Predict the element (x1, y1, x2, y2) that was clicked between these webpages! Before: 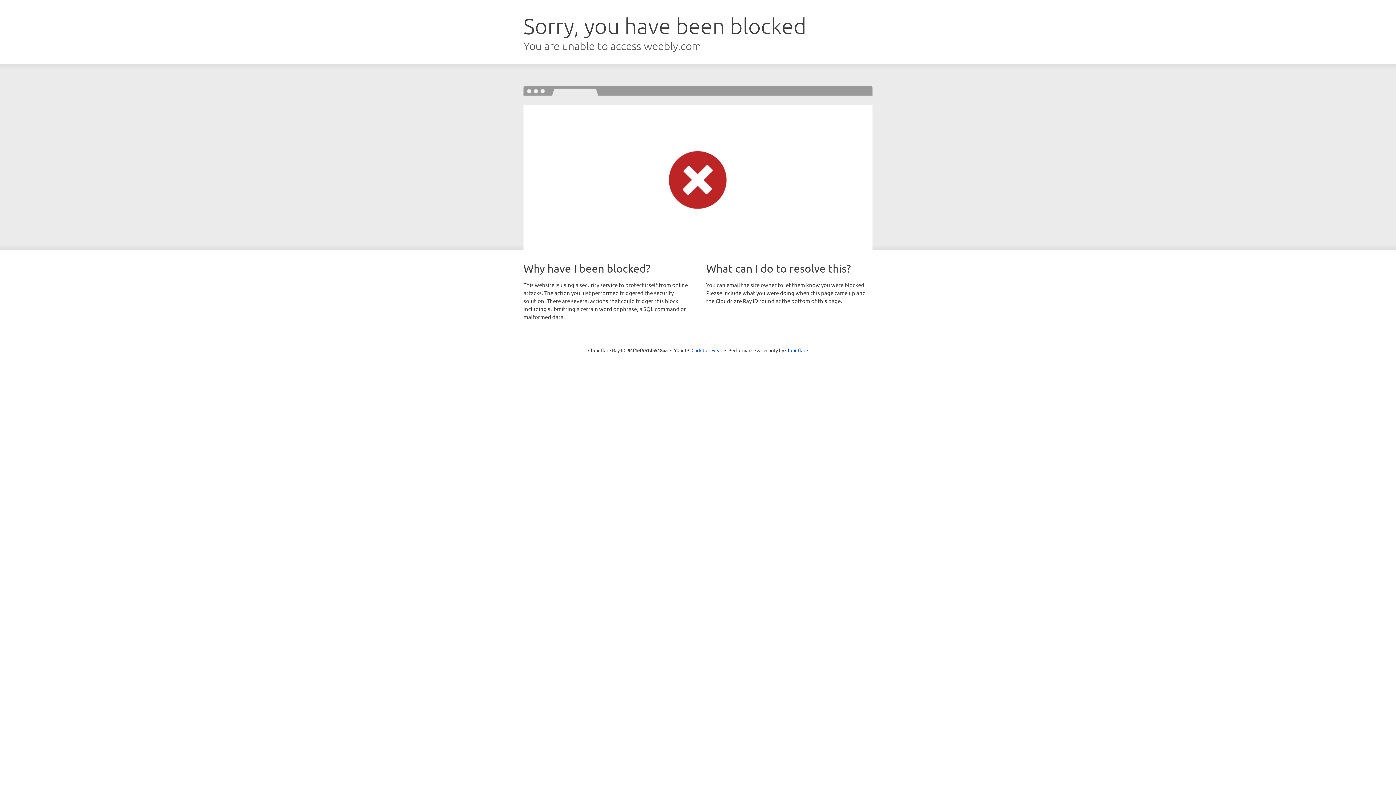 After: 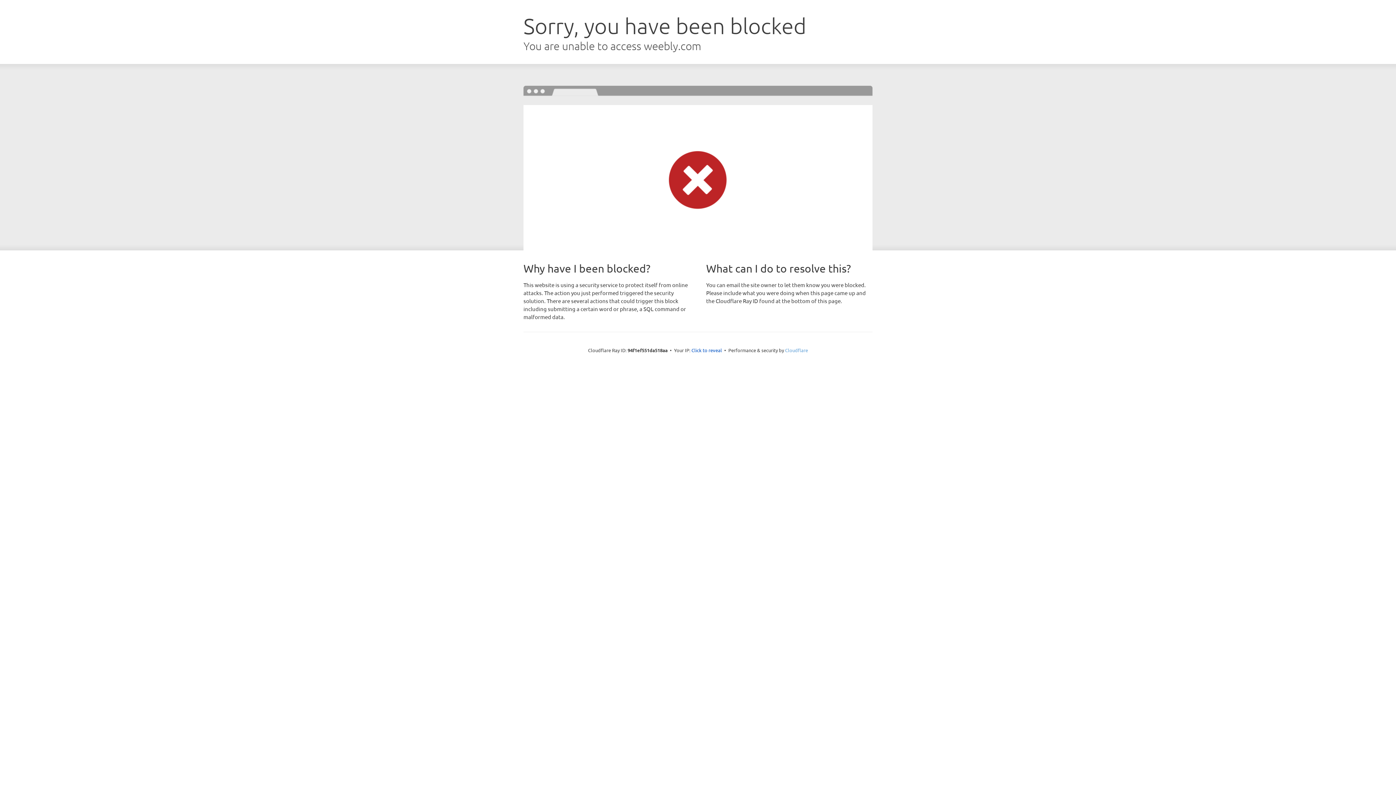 Action: label: Cloudflare bbox: (785, 347, 808, 353)